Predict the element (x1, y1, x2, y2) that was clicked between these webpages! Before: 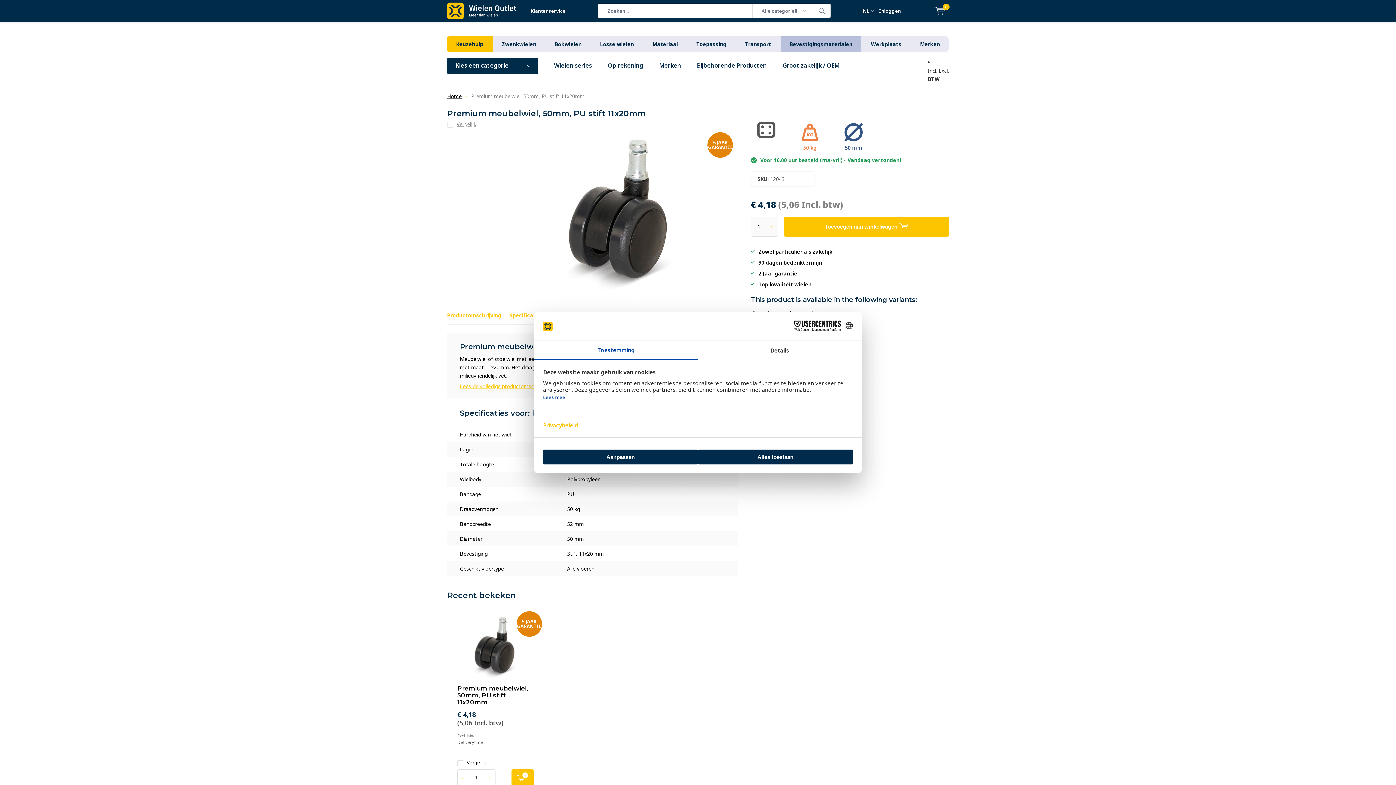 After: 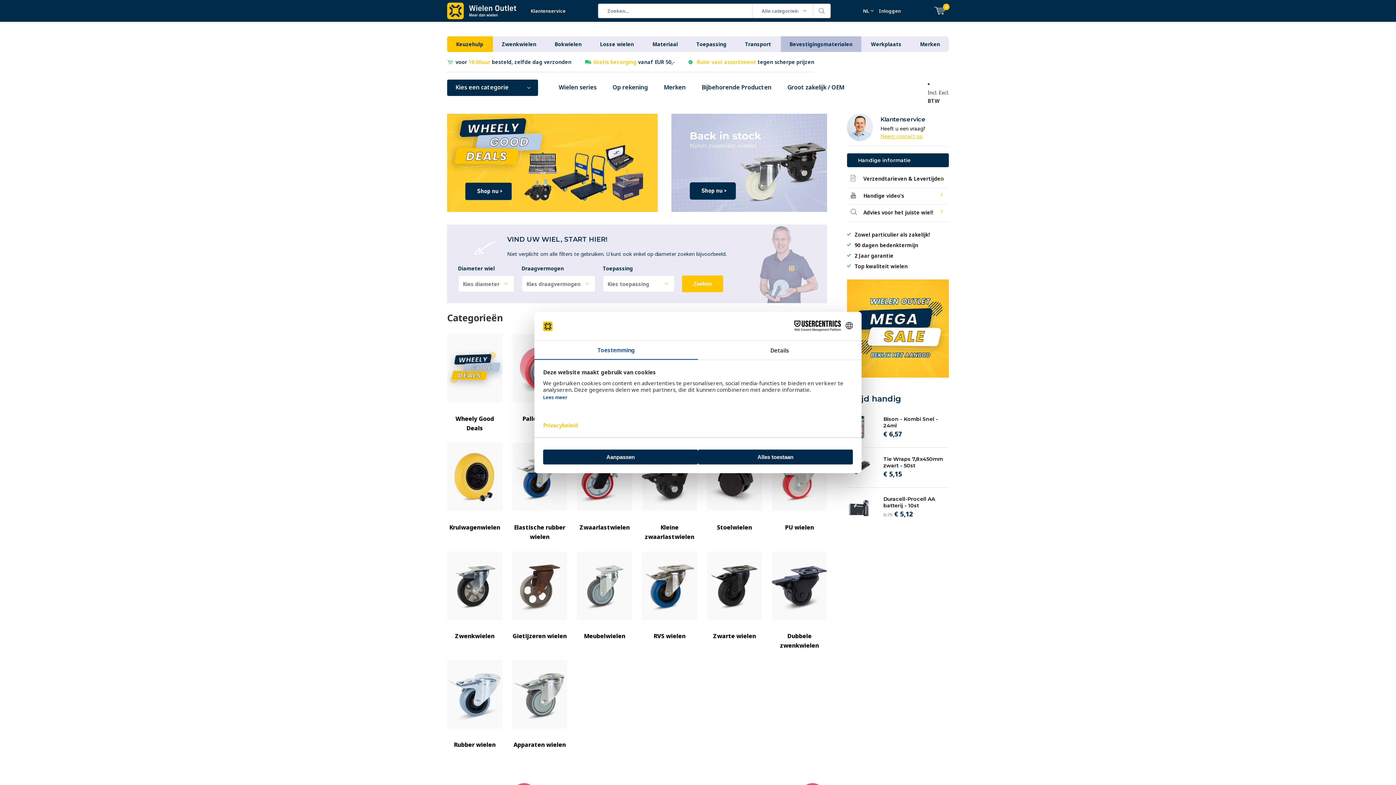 Action: bbox: (447, 92, 461, 99) label: Home